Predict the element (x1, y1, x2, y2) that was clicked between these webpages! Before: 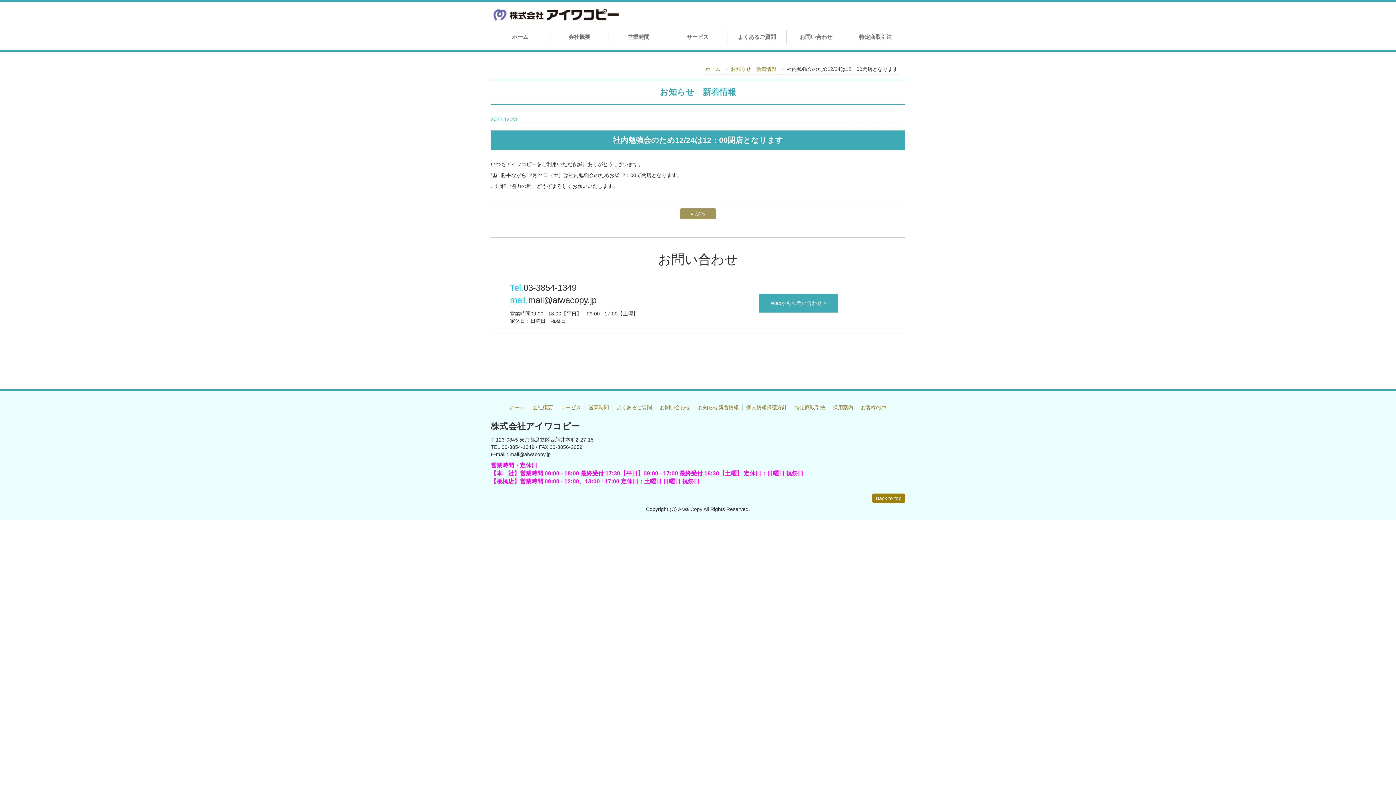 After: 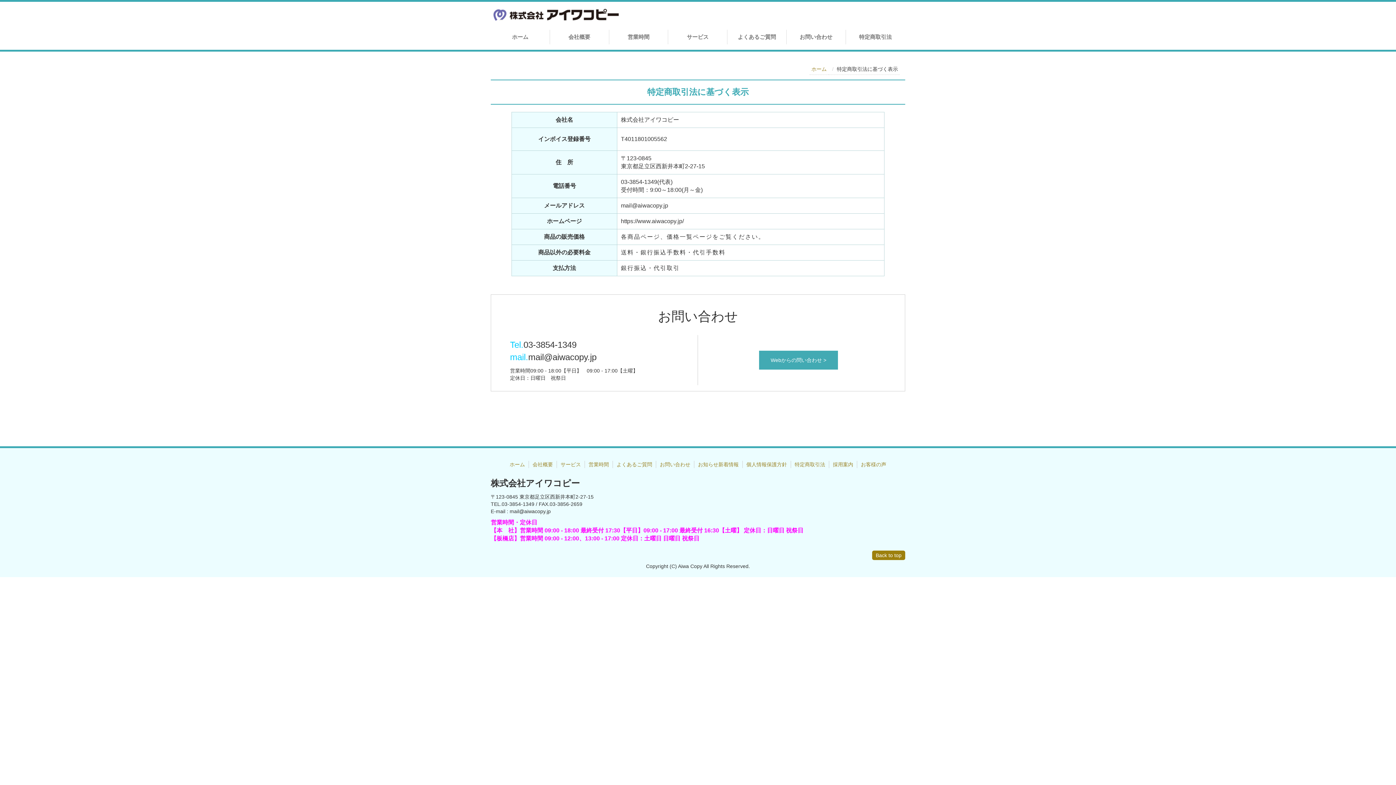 Action: label: 特定商取引法 bbox: (846, 29, 905, 44)